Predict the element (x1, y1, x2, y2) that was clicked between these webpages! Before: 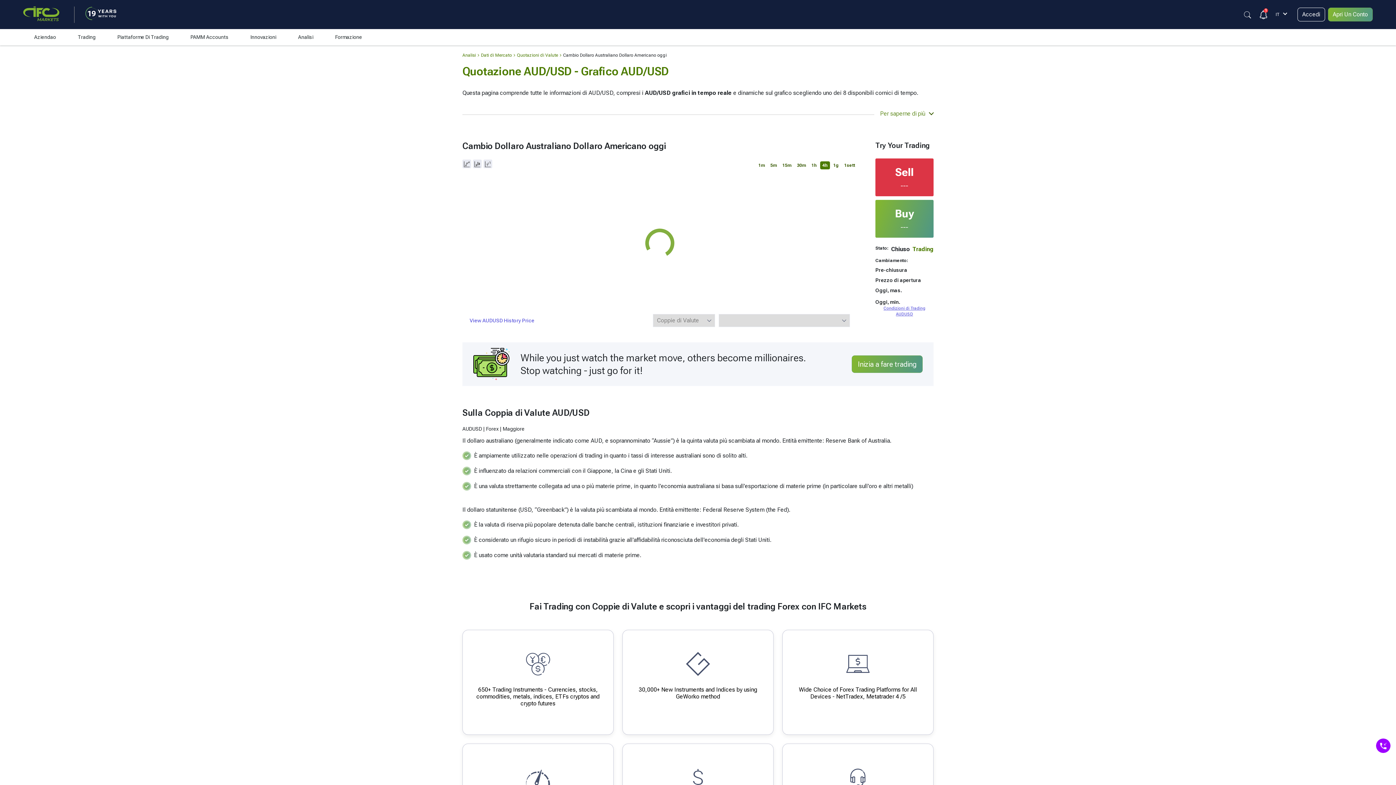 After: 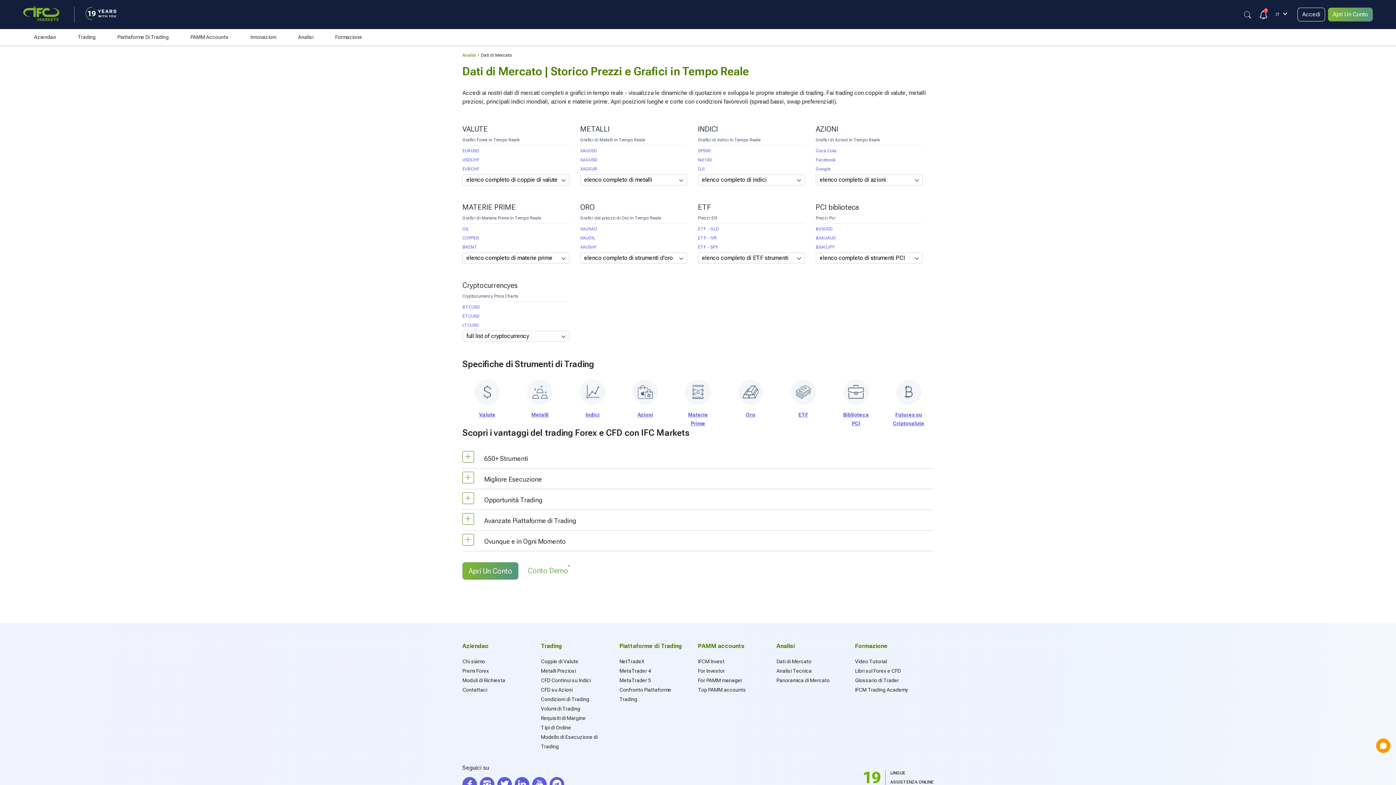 Action: label: 650+ Trading Instruments bbox: (462, 630, 613, 735)